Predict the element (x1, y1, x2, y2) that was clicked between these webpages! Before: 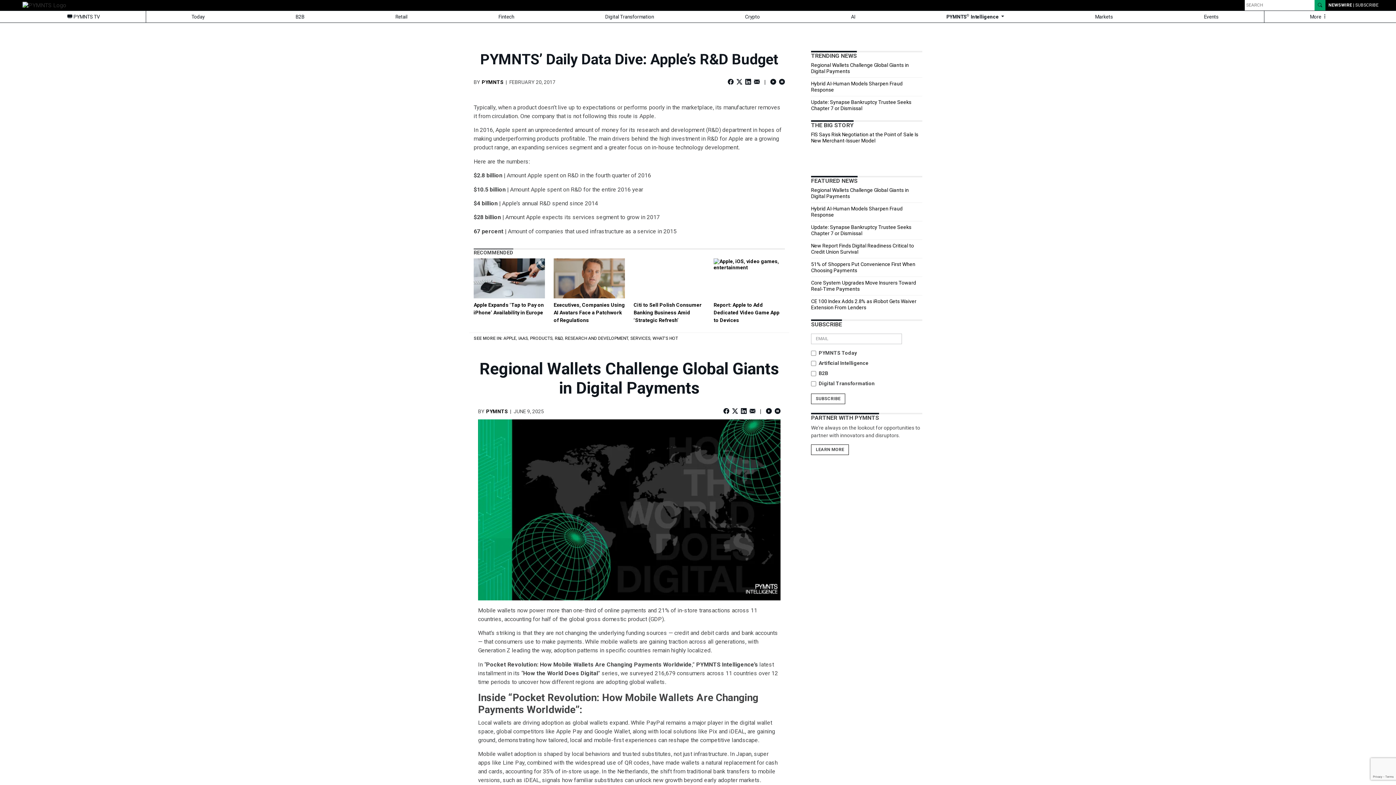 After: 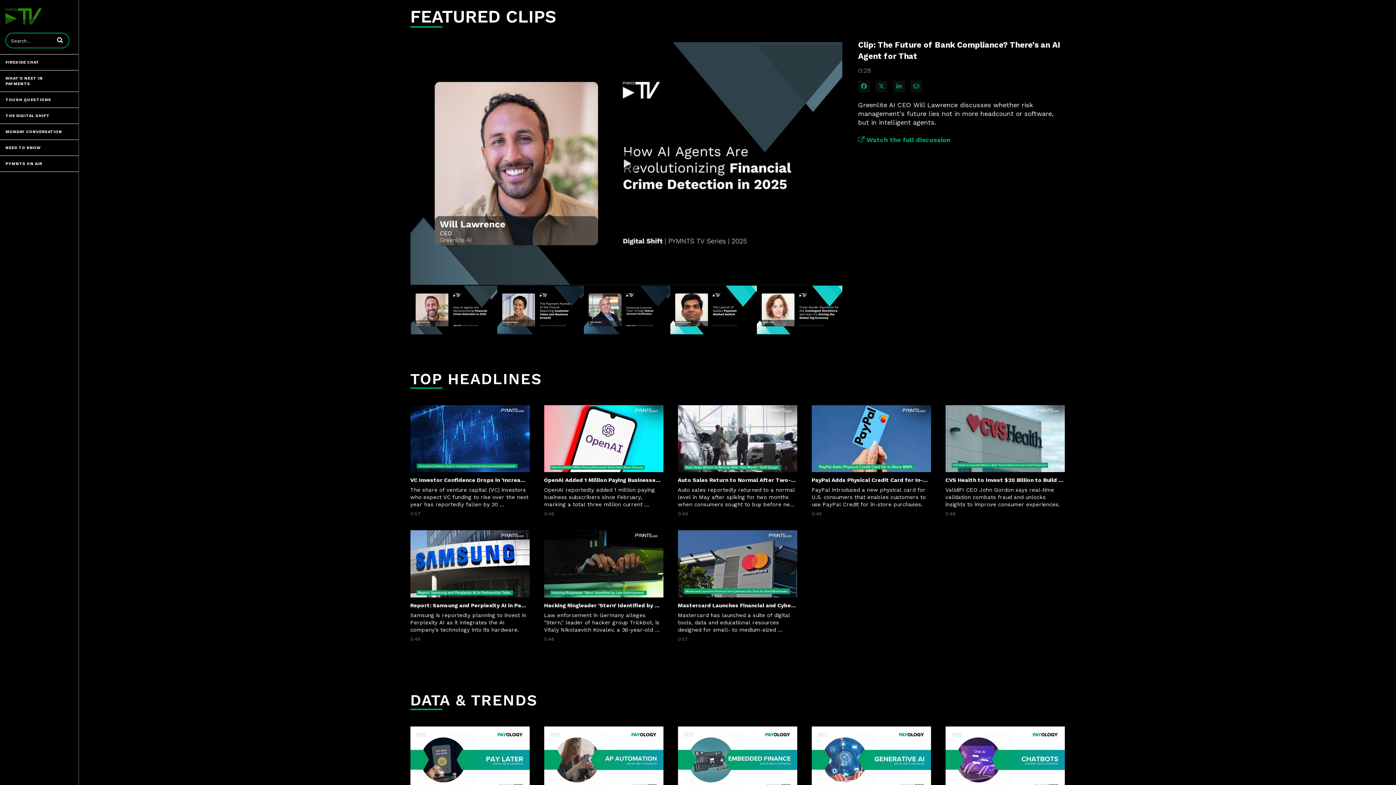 Action: bbox: (21, 10, 145, 22) label:  PYMNTS TV